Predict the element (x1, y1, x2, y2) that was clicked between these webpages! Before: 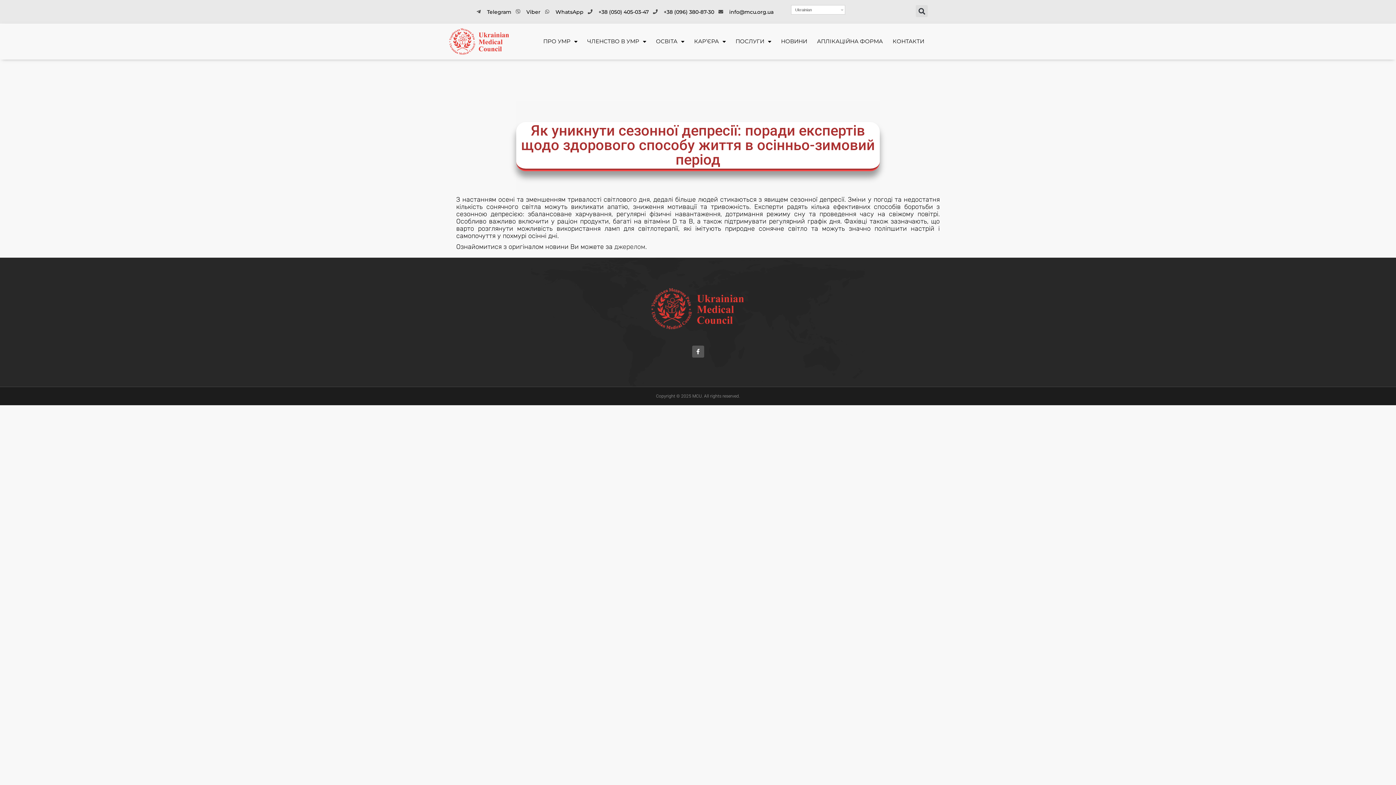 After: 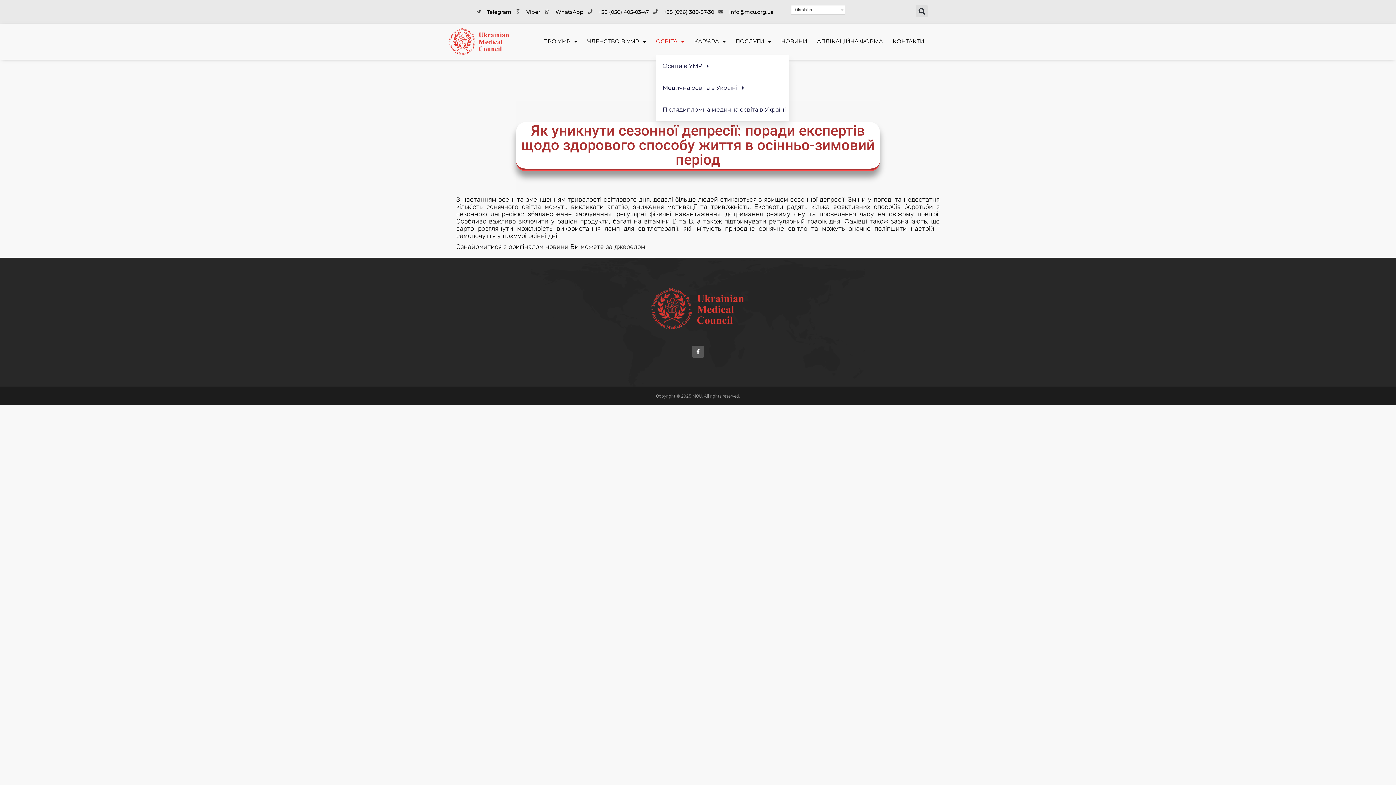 Action: bbox: (656, 33, 684, 49) label: ОСВІТА